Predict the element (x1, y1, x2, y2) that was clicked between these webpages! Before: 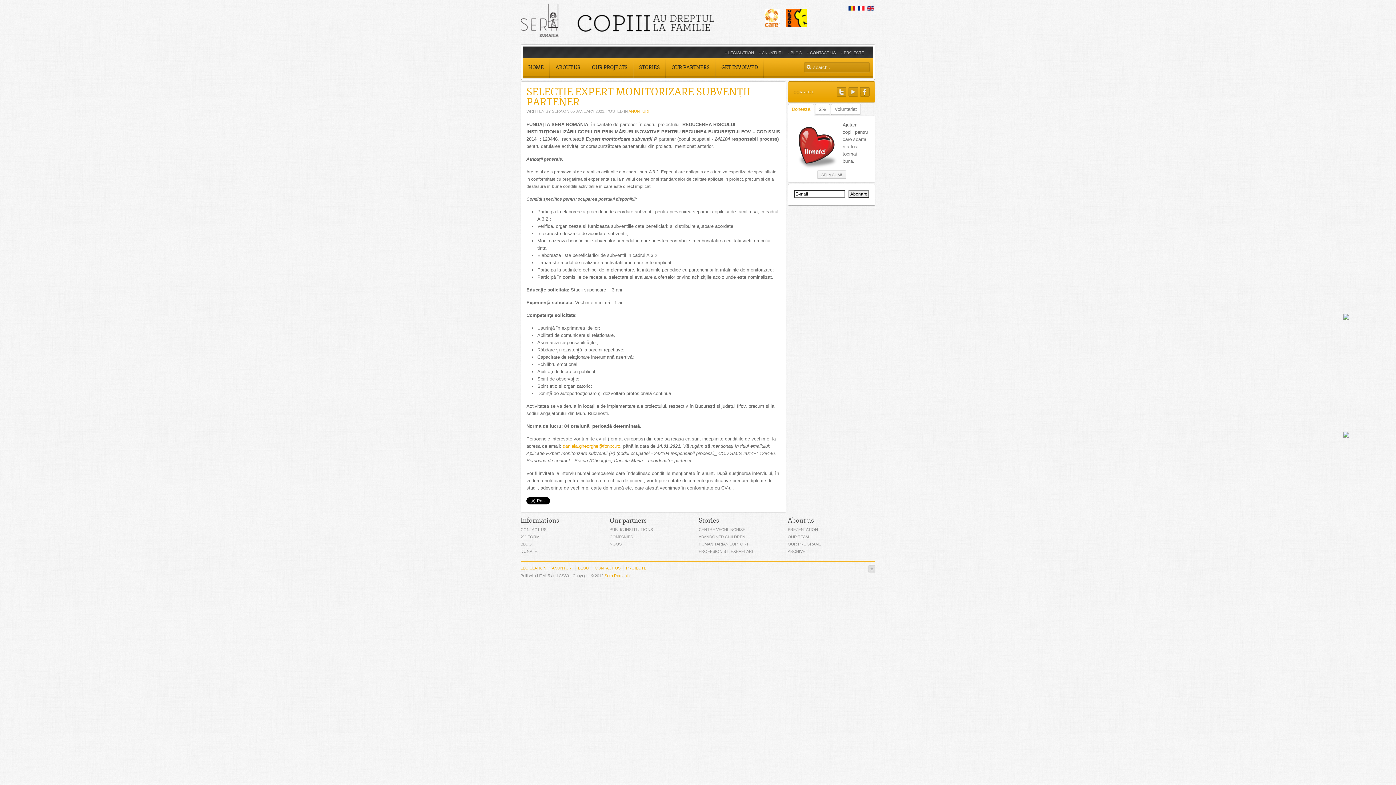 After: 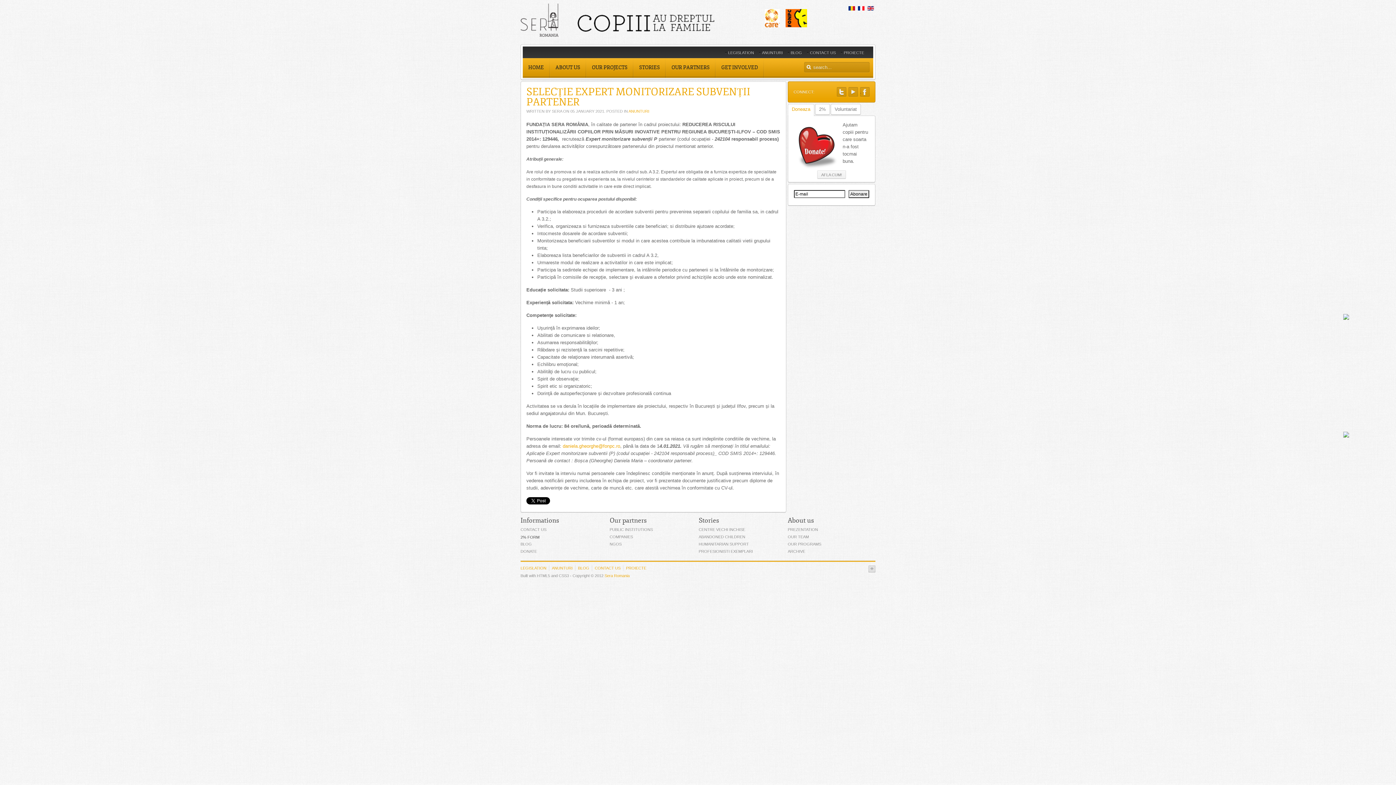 Action: bbox: (520, 534, 539, 539) label: 2% FORM